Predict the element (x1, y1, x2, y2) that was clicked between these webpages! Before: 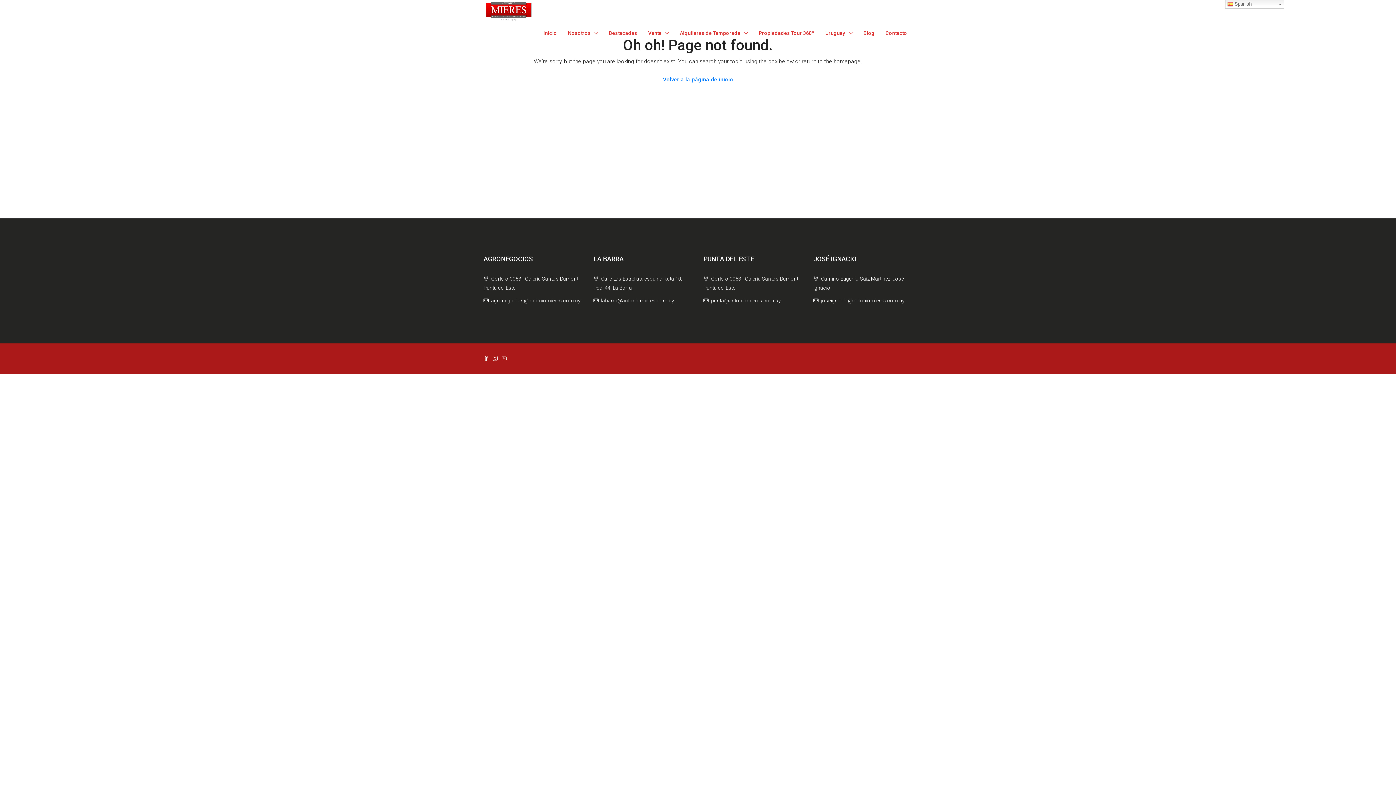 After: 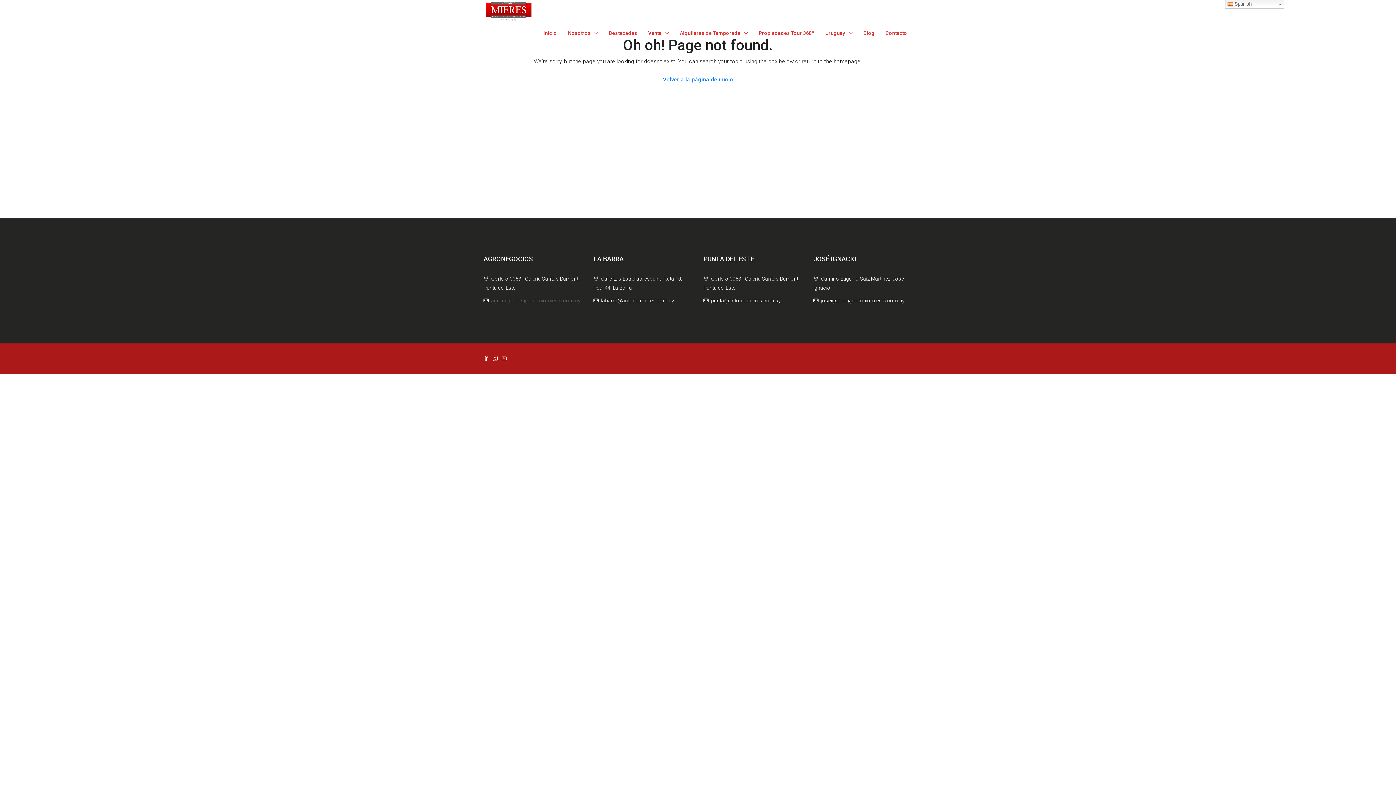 Action: bbox: (491, 297, 580, 303) label: agronegocios@antoniomieres.com.uy